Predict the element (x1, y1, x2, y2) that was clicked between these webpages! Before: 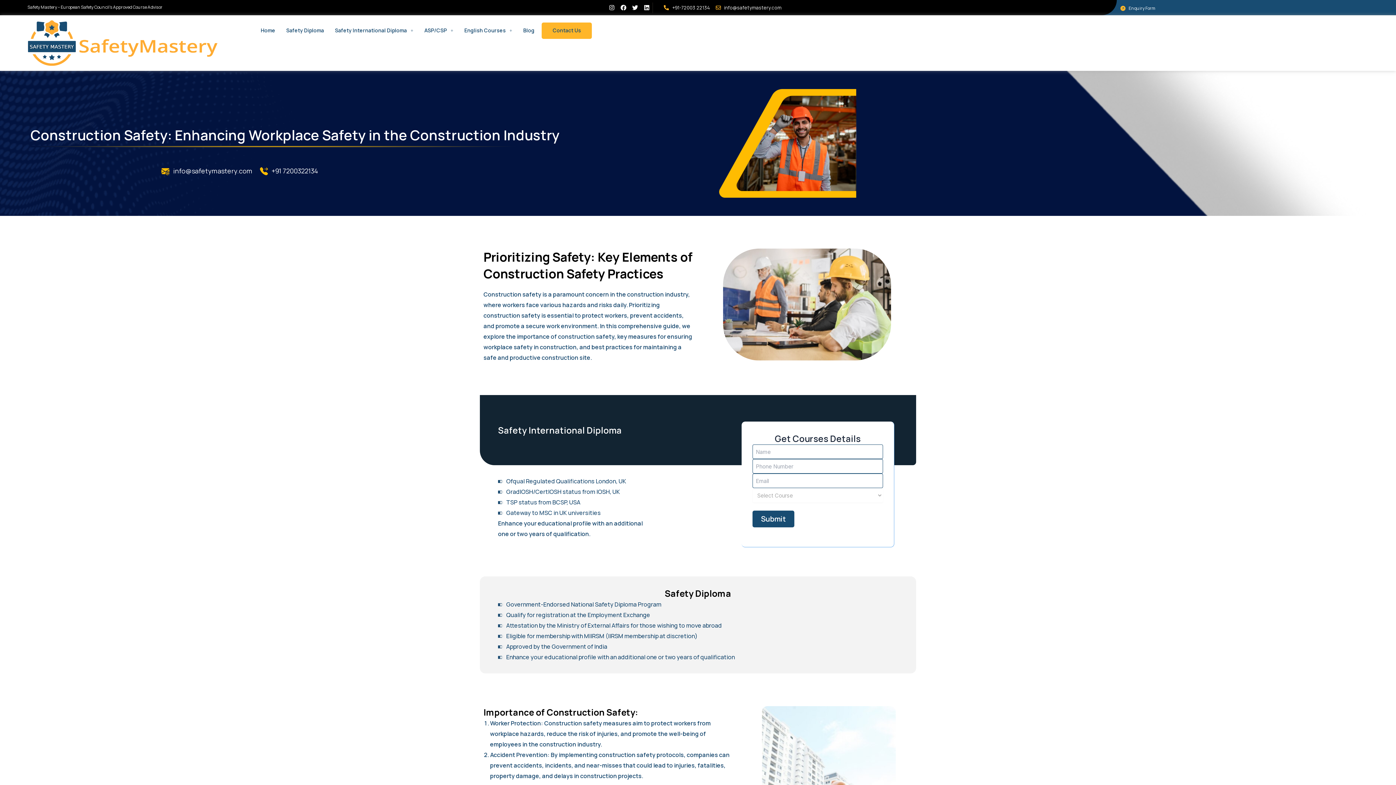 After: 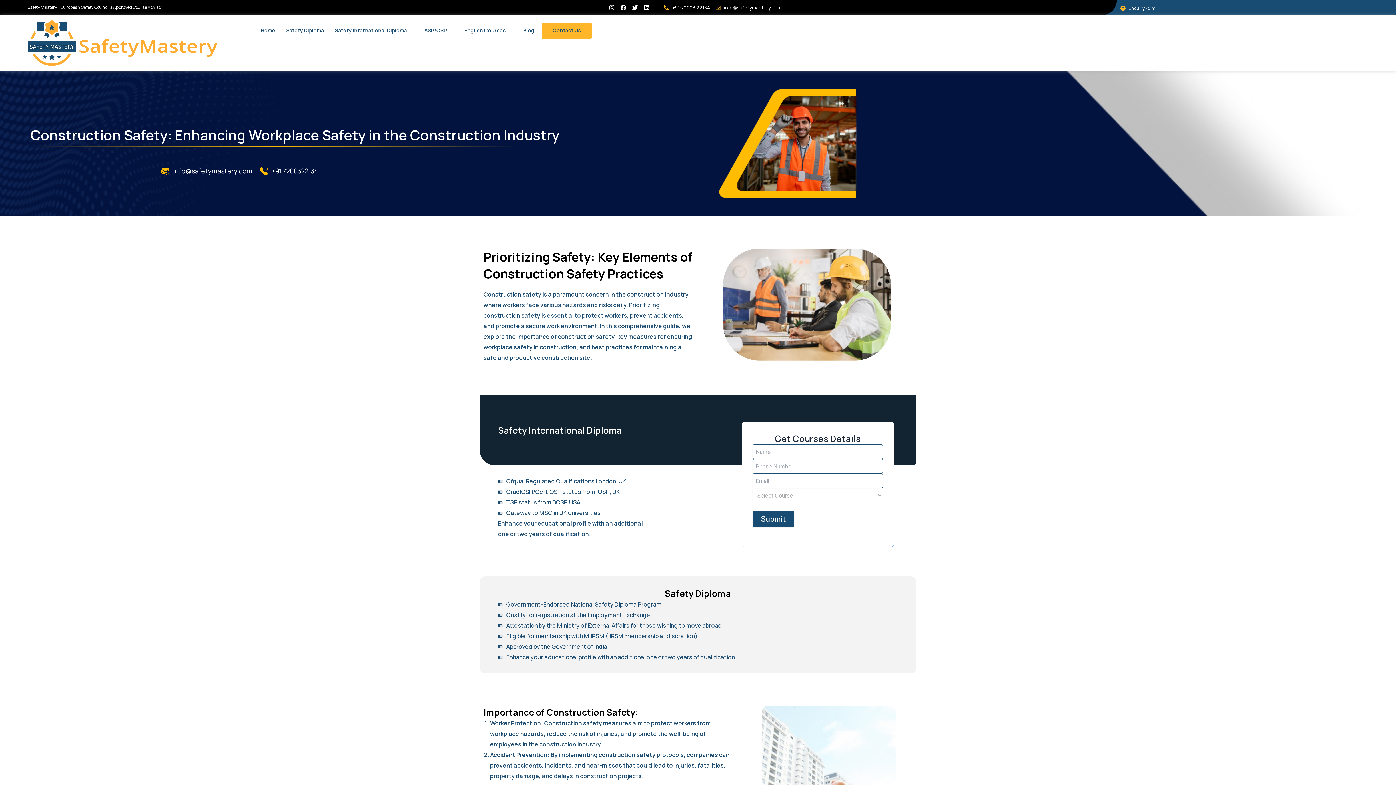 Action: label: info@safetymastery.com bbox: (715, 2, 781, 12)